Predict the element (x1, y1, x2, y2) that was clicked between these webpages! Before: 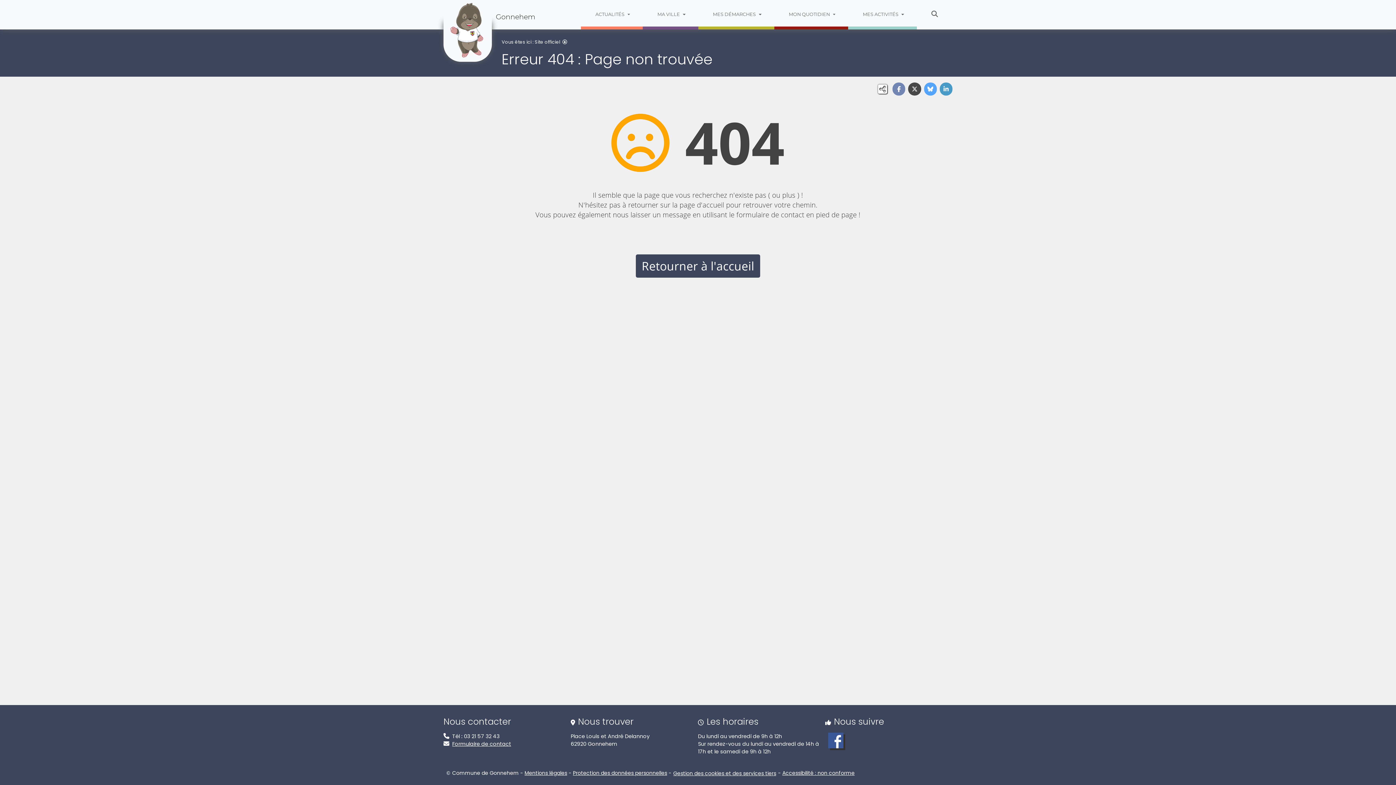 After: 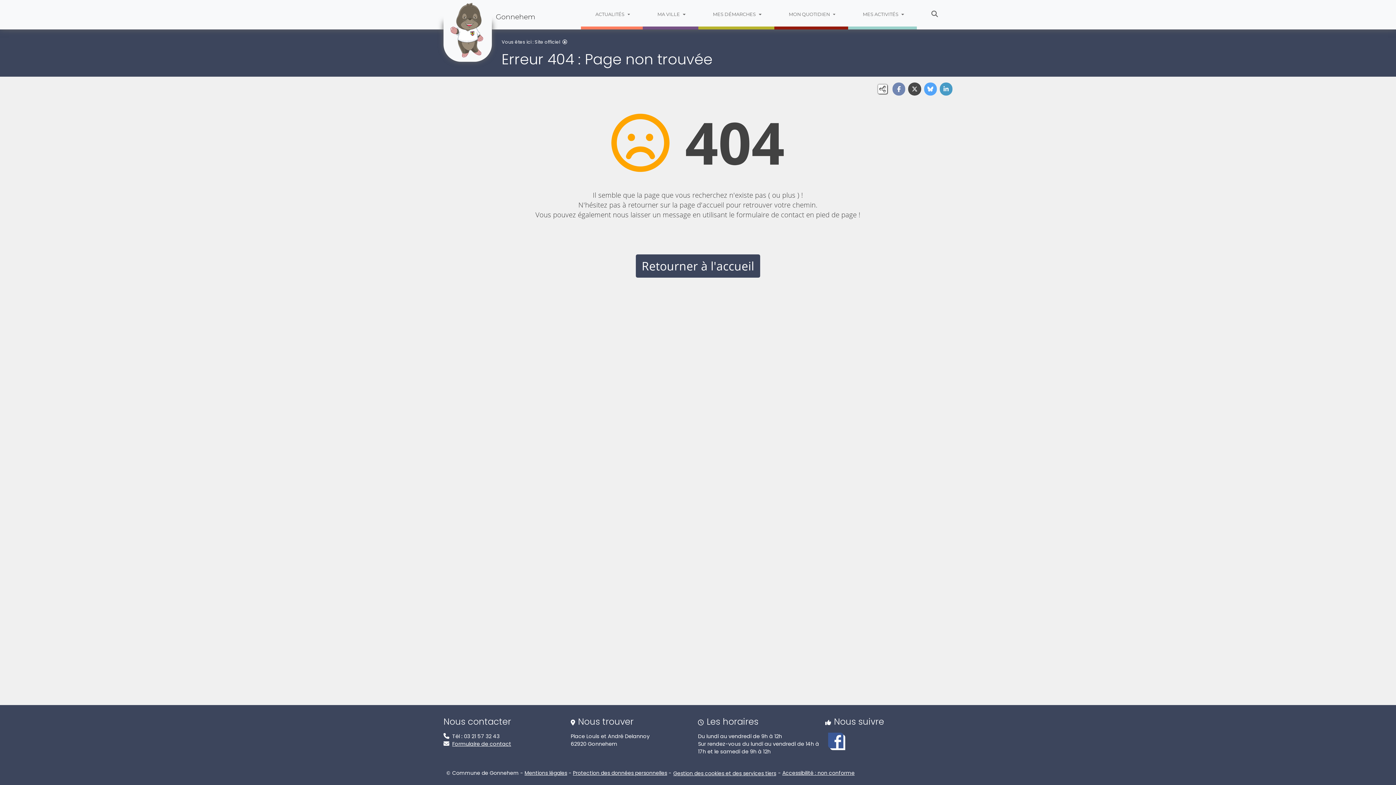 Action: bbox: (828, 736, 843, 744)